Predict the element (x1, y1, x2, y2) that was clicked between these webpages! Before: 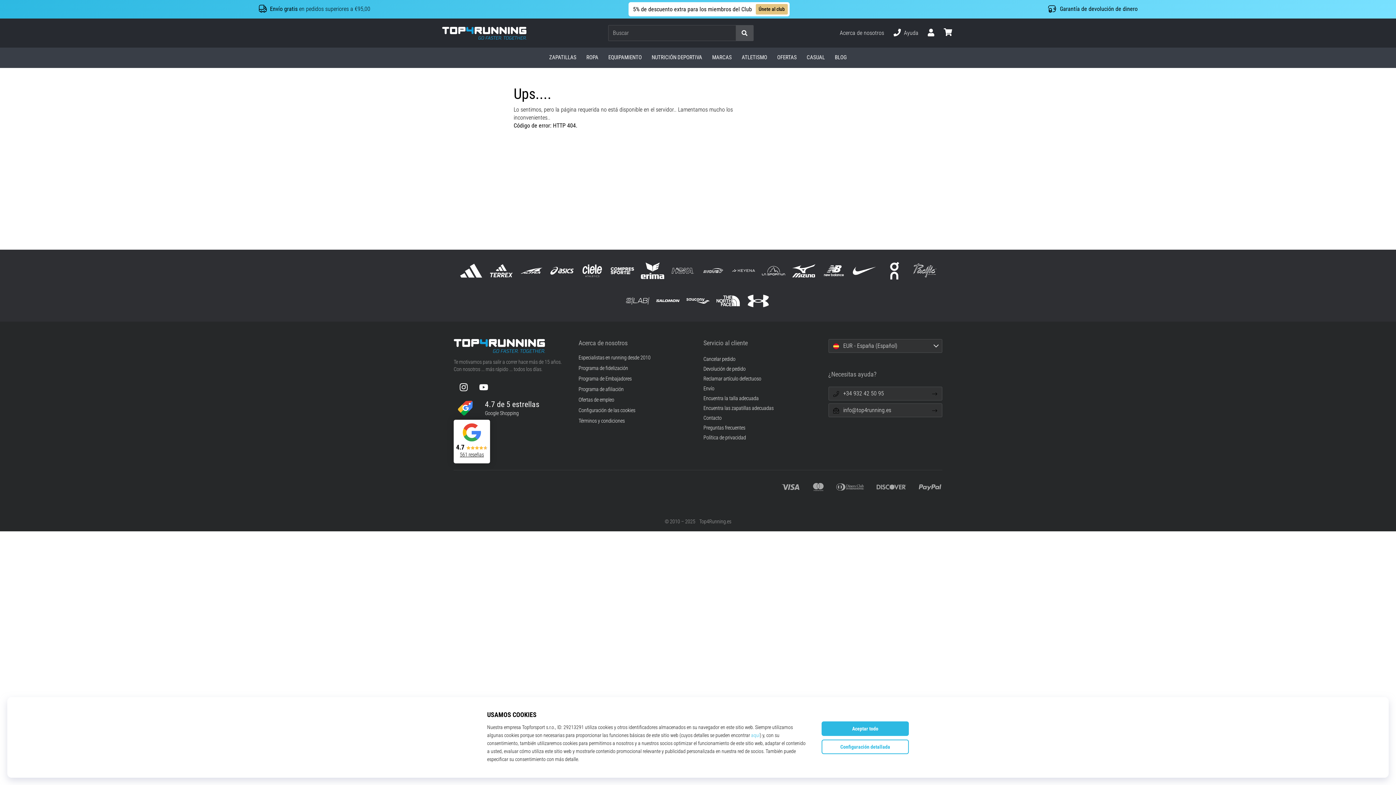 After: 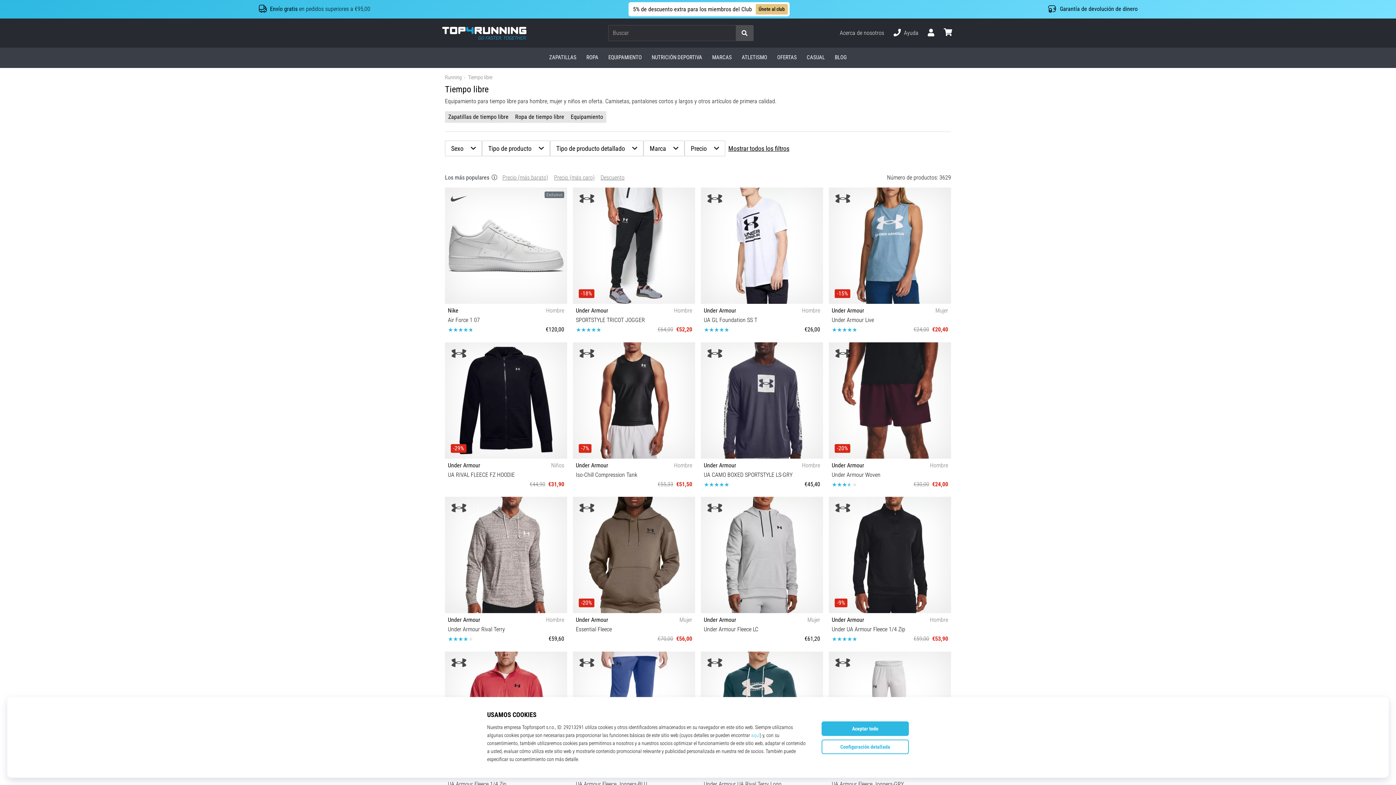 Action: bbox: (801, 47, 830, 67) label: CASUAL